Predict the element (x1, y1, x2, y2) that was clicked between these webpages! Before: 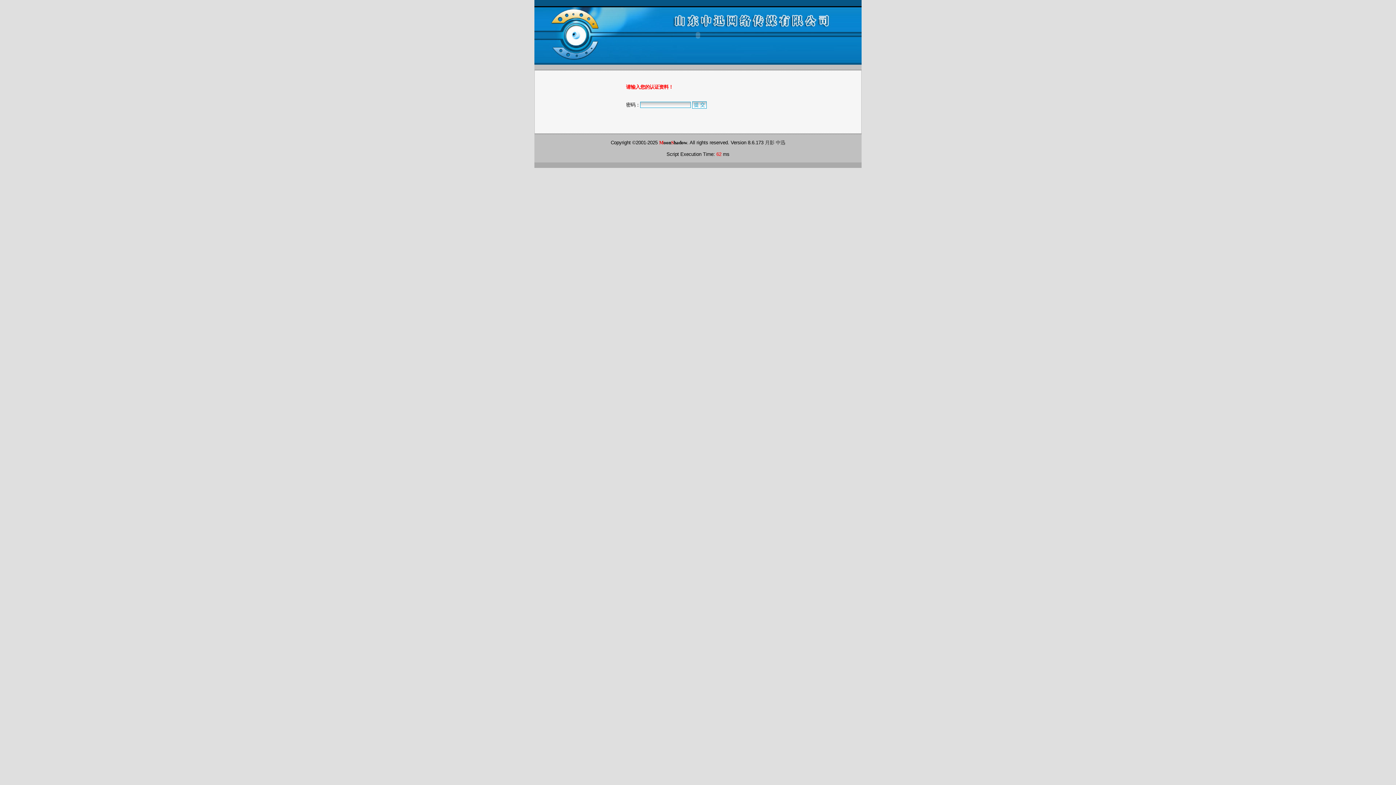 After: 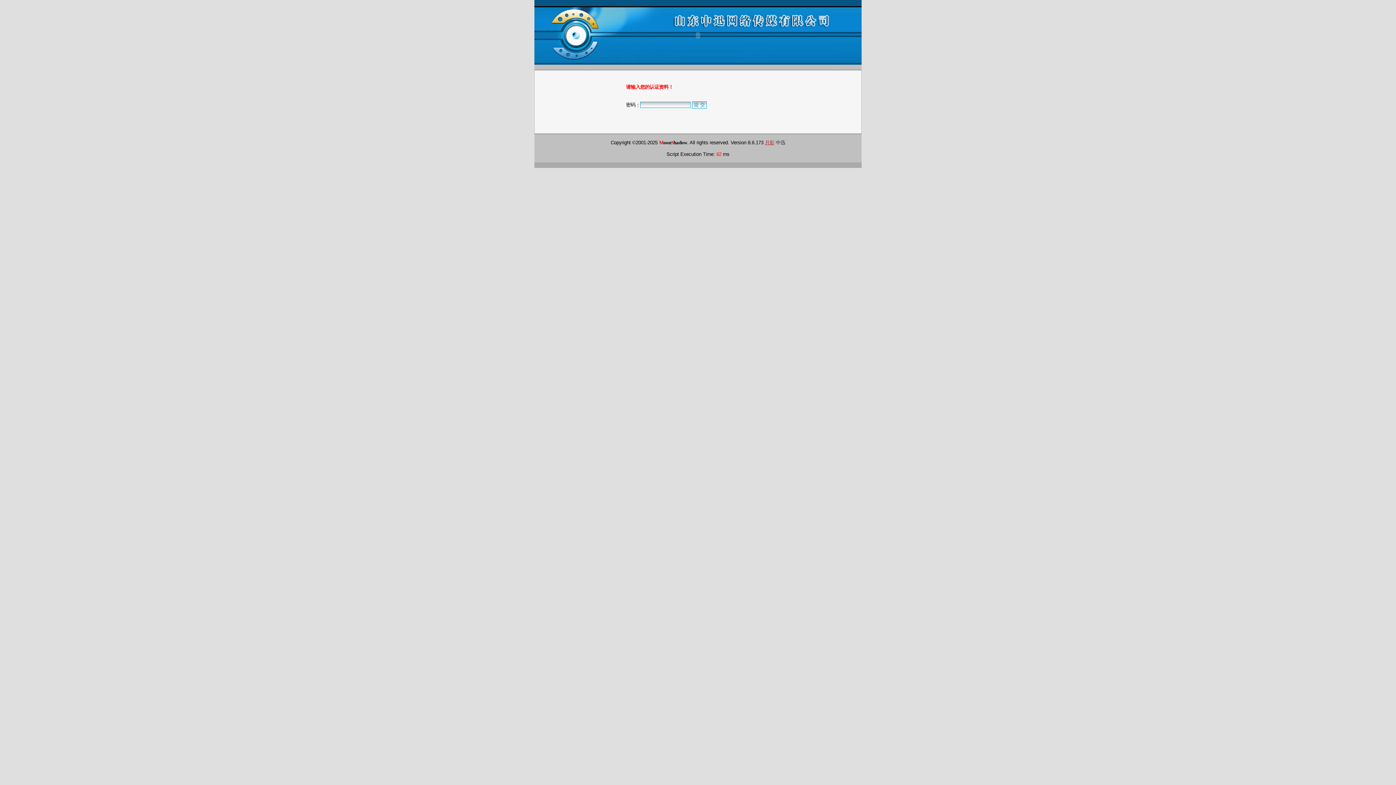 Action: bbox: (765, 140, 774, 145) label: 月影